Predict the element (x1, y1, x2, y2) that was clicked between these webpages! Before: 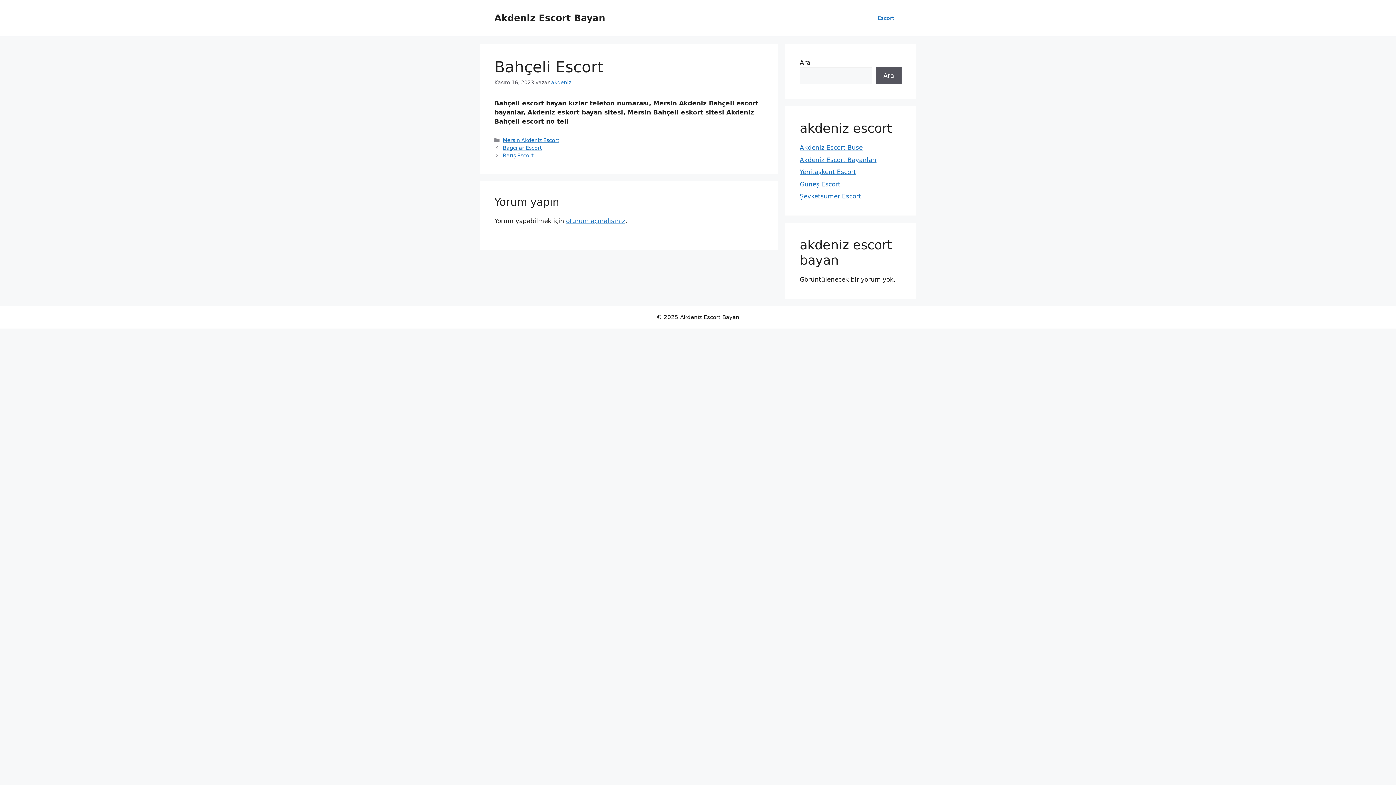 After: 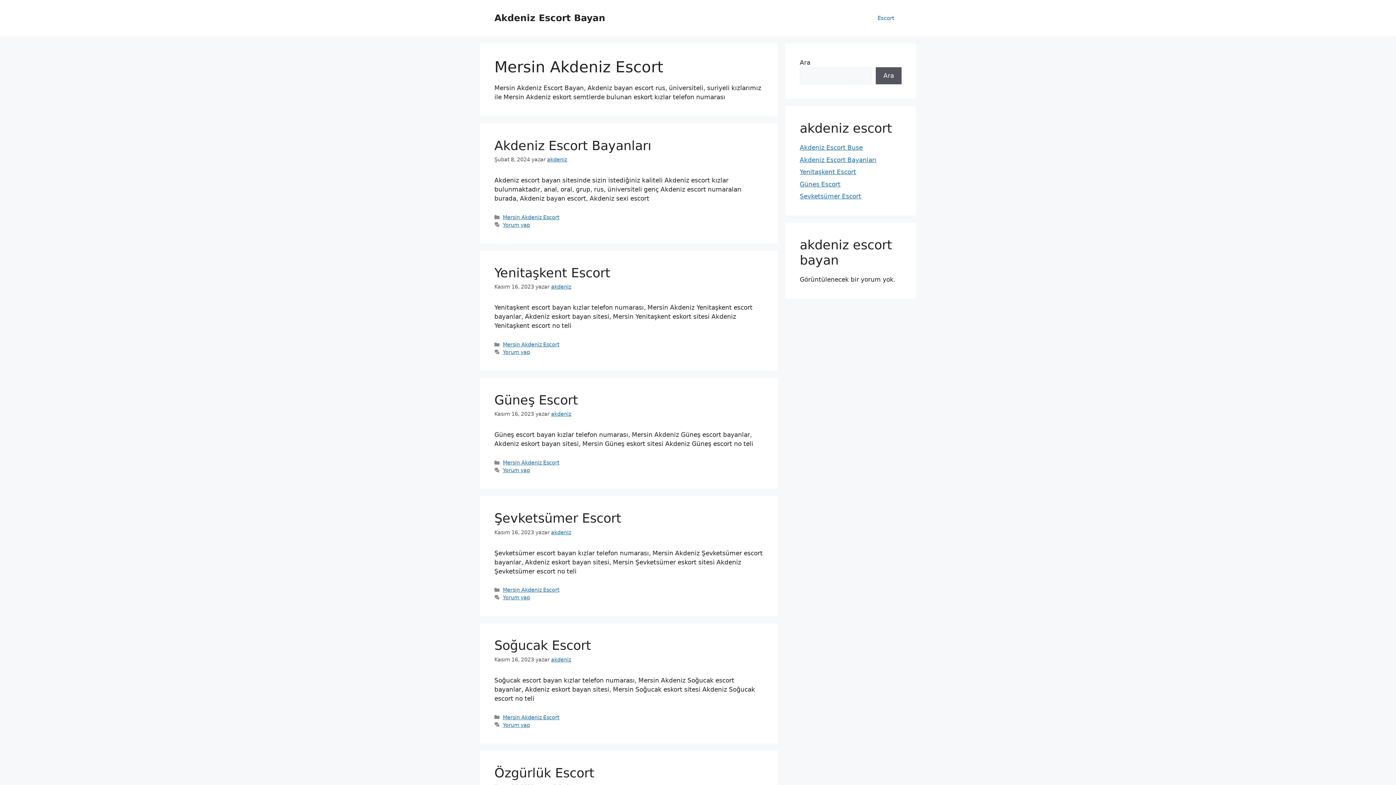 Action: bbox: (502, 137, 559, 143) label: Mersin Akdeniz Escort